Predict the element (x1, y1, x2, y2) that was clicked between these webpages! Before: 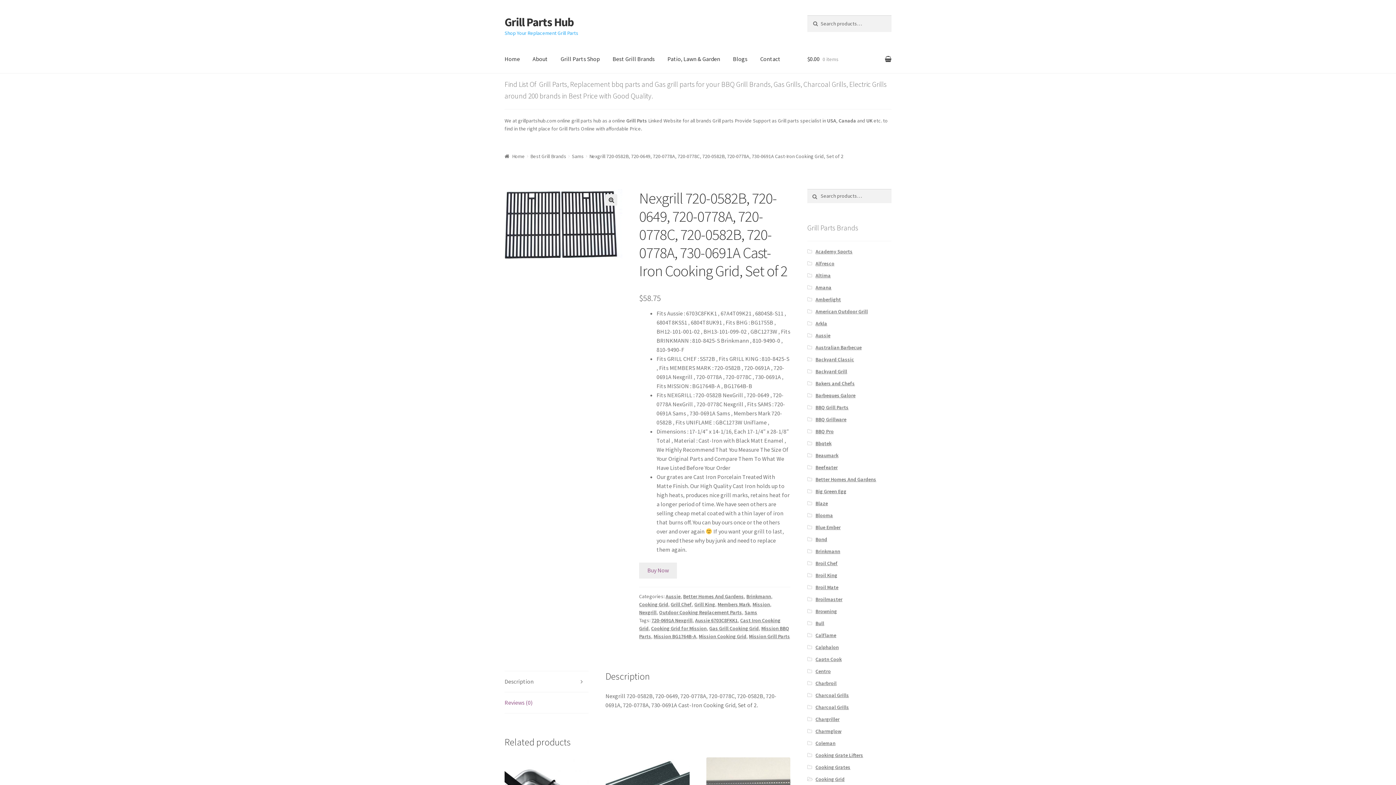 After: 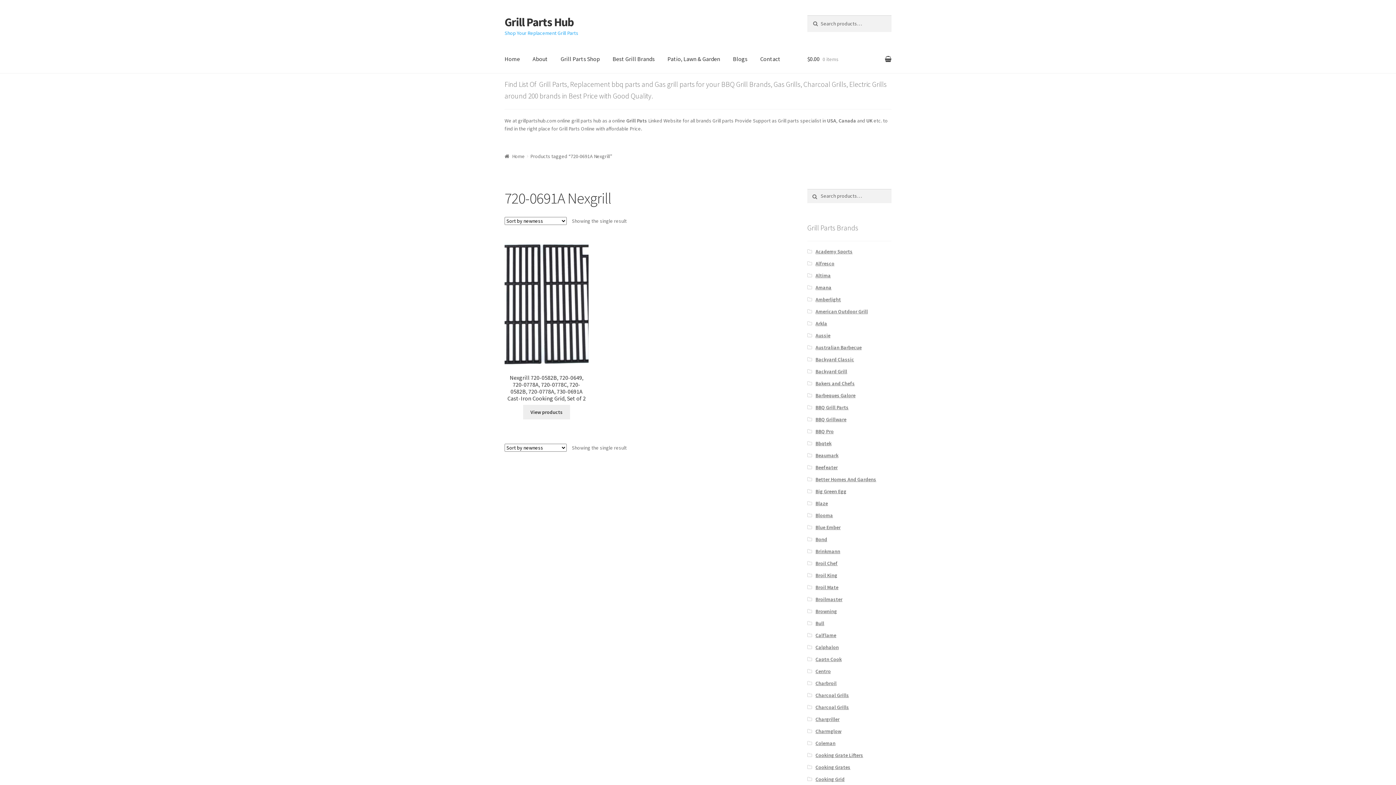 Action: bbox: (651, 617, 692, 623) label: 720-0691A Nexgrill